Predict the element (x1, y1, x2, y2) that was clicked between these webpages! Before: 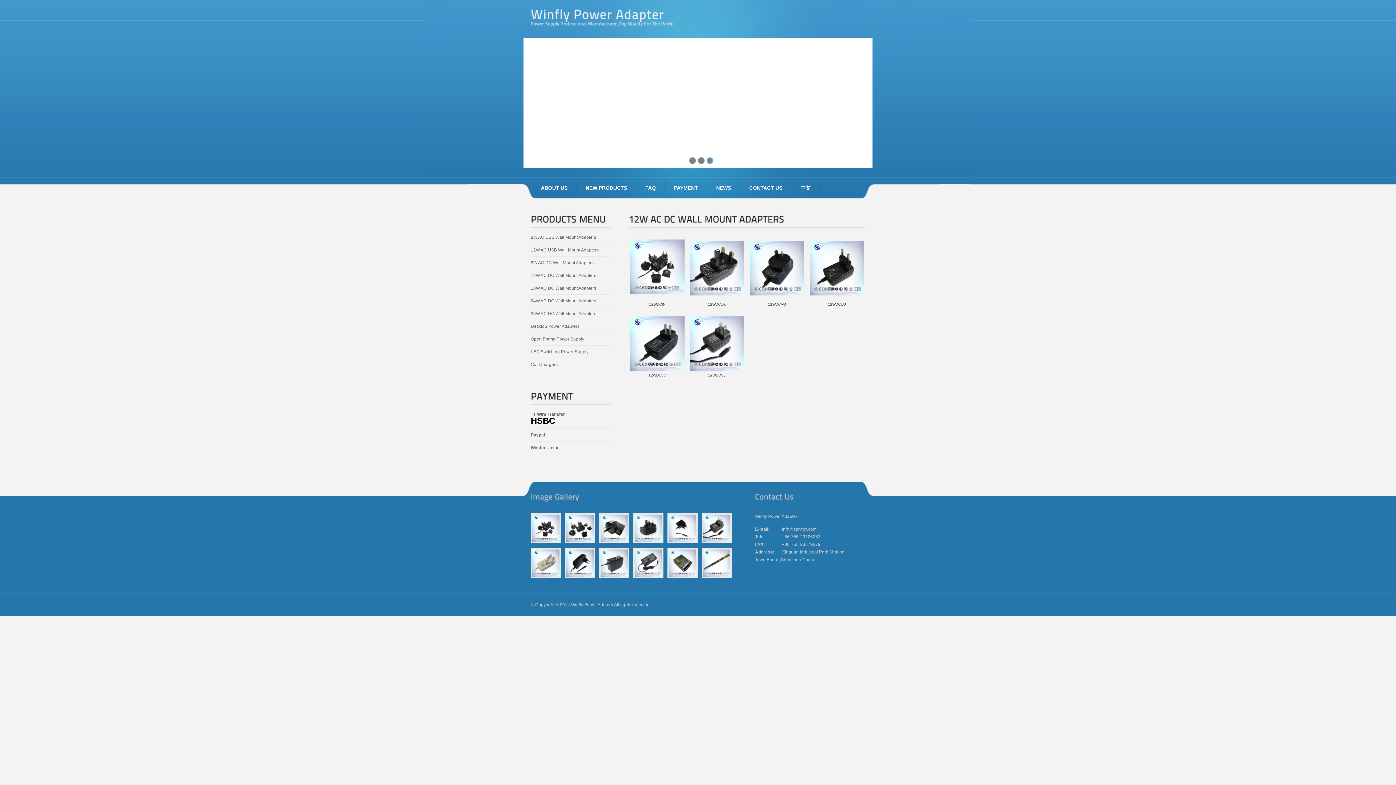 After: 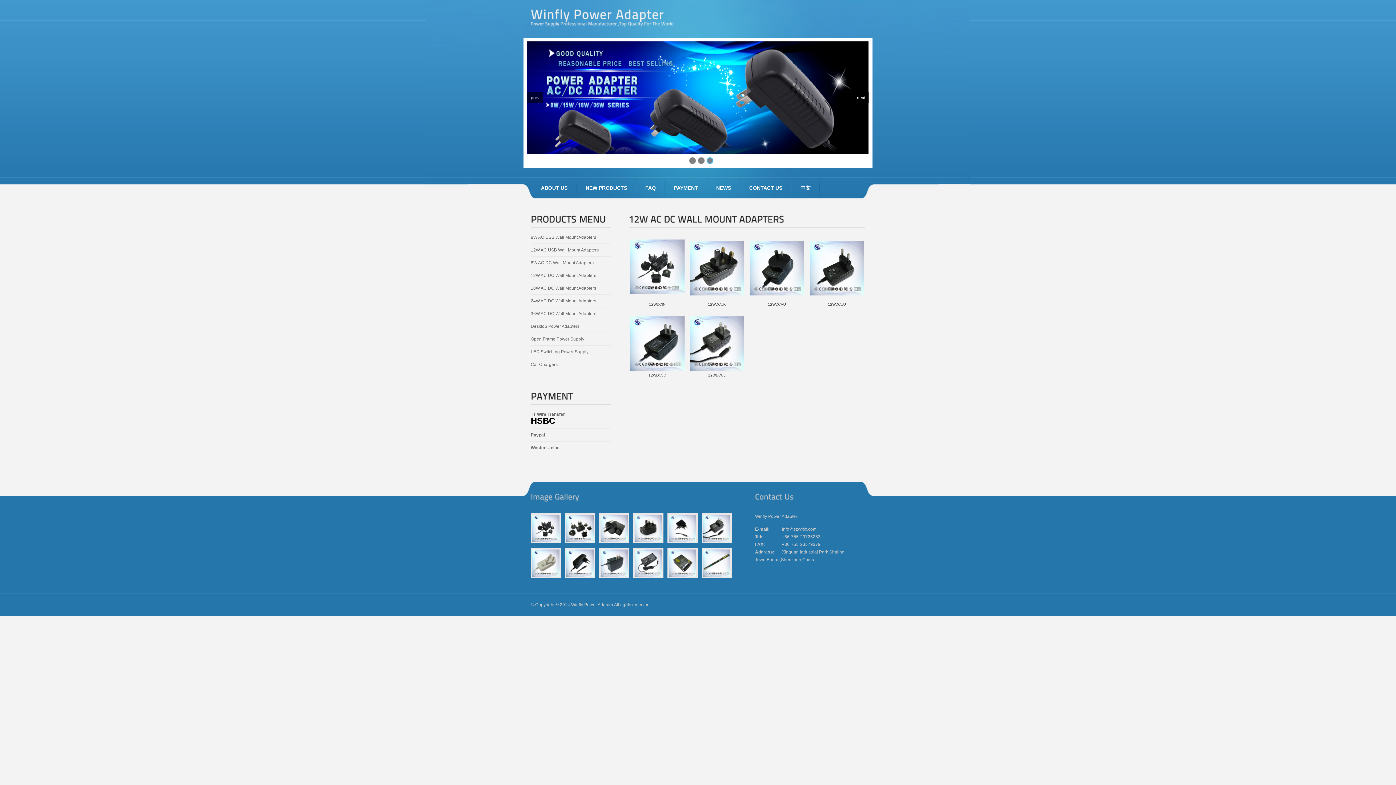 Action: bbox: (576, 131, 625, 154)